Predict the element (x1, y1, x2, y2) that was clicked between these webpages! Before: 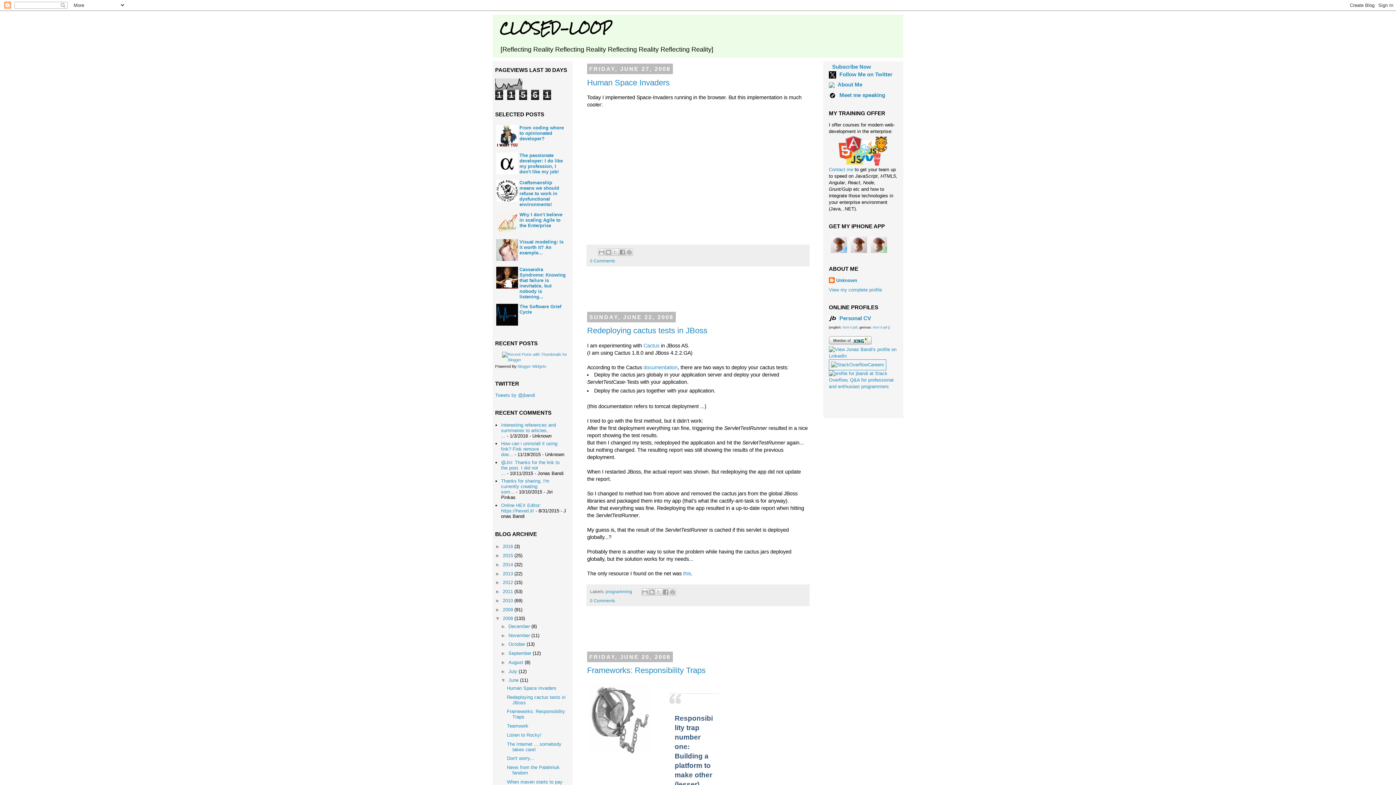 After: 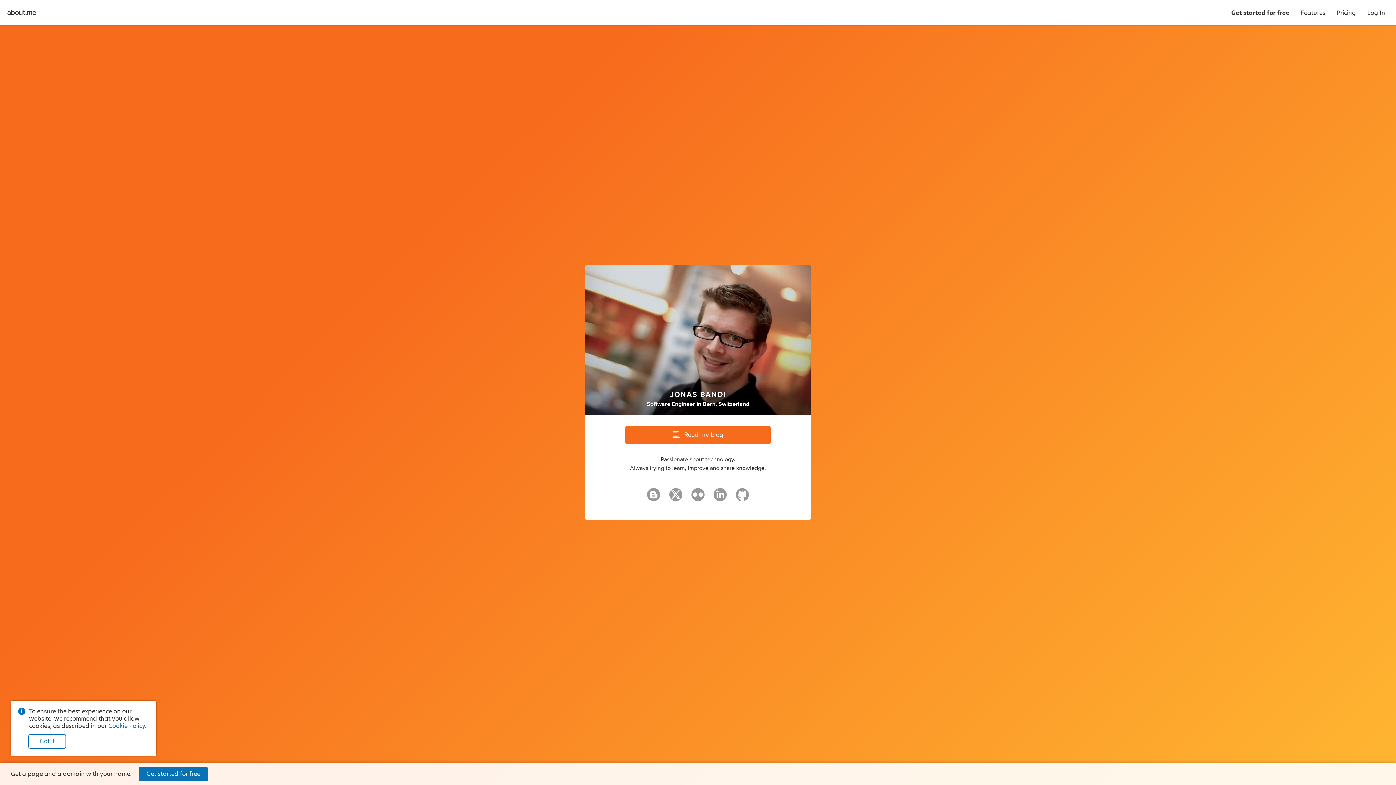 Action: bbox: (837, 81, 862, 87) label: About Me